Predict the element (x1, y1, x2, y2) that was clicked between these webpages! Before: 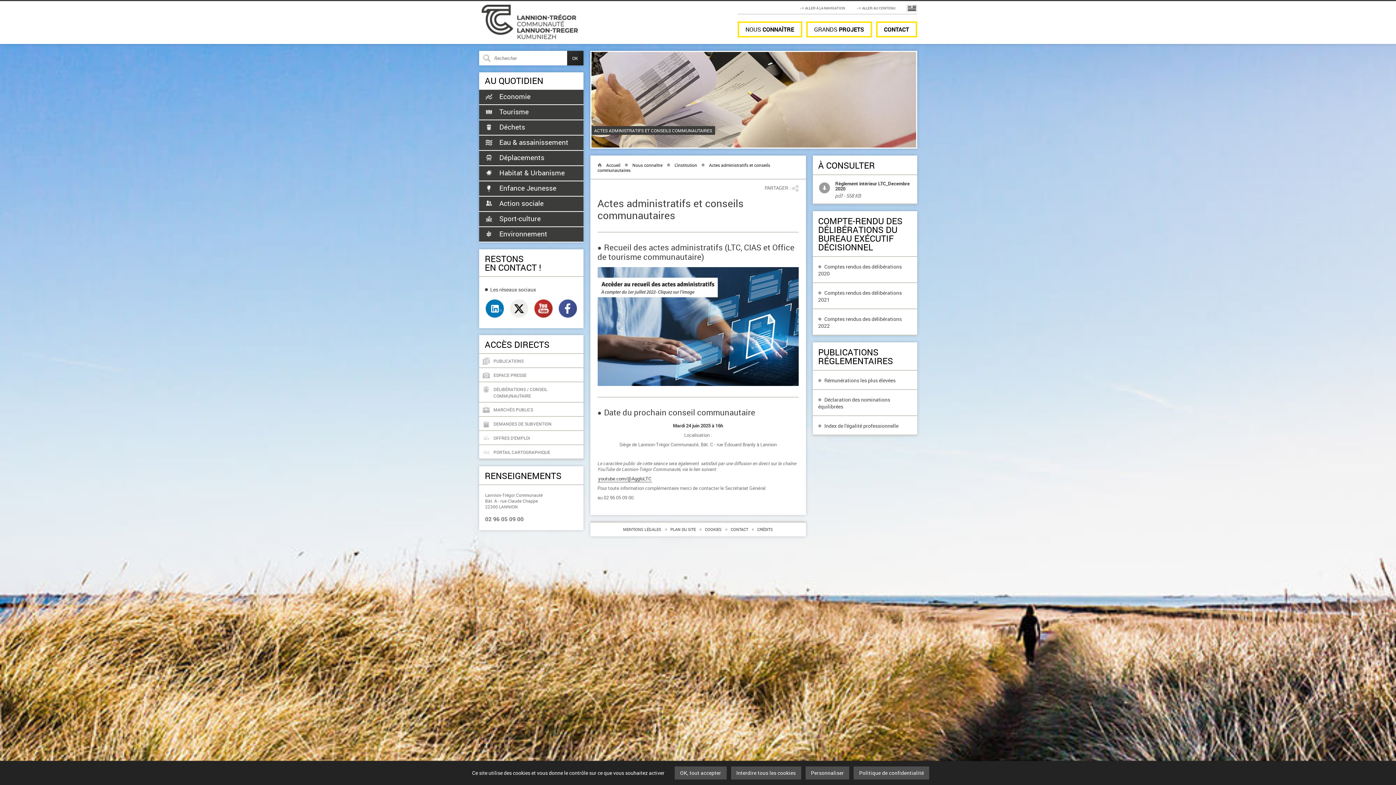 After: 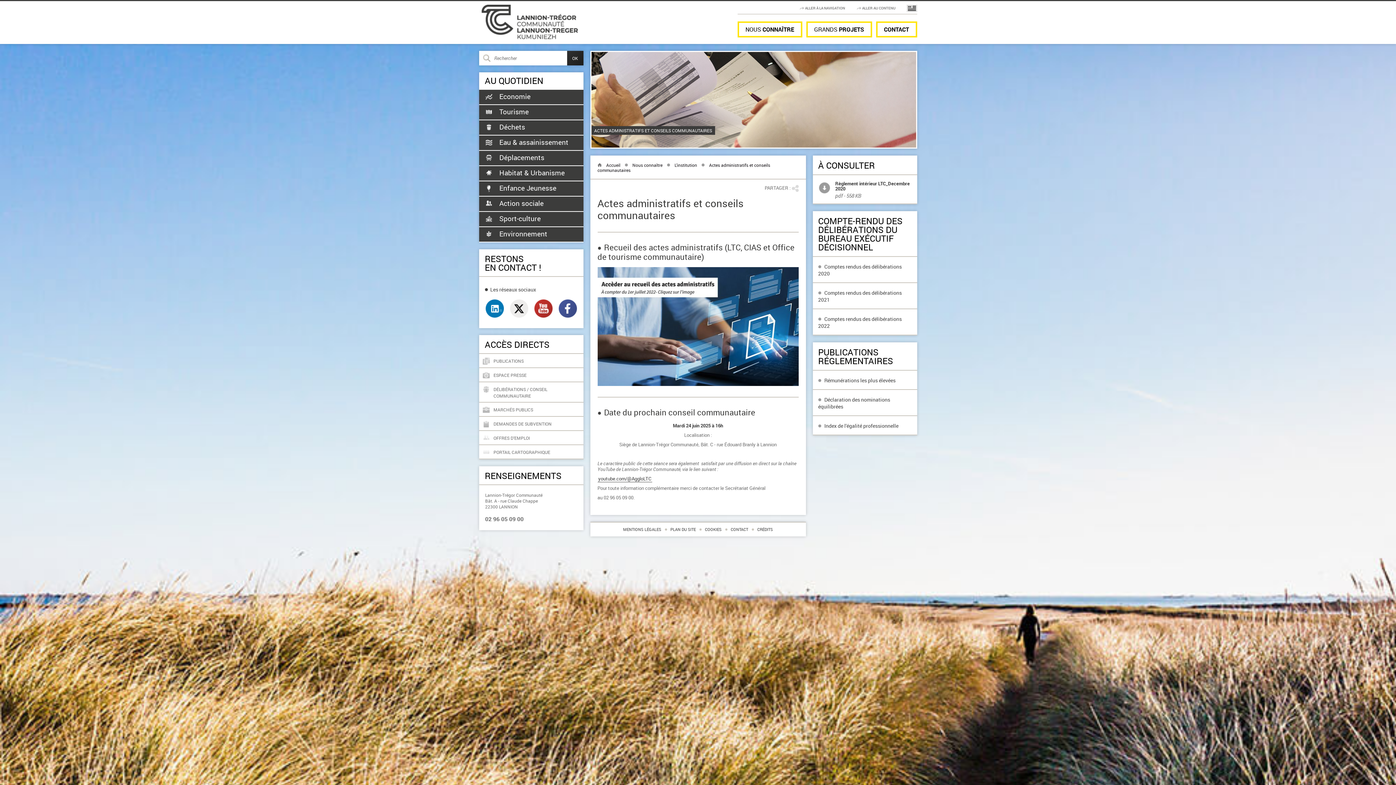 Action: label: Interdire tous les cookies bbox: (731, 766, 801, 780)